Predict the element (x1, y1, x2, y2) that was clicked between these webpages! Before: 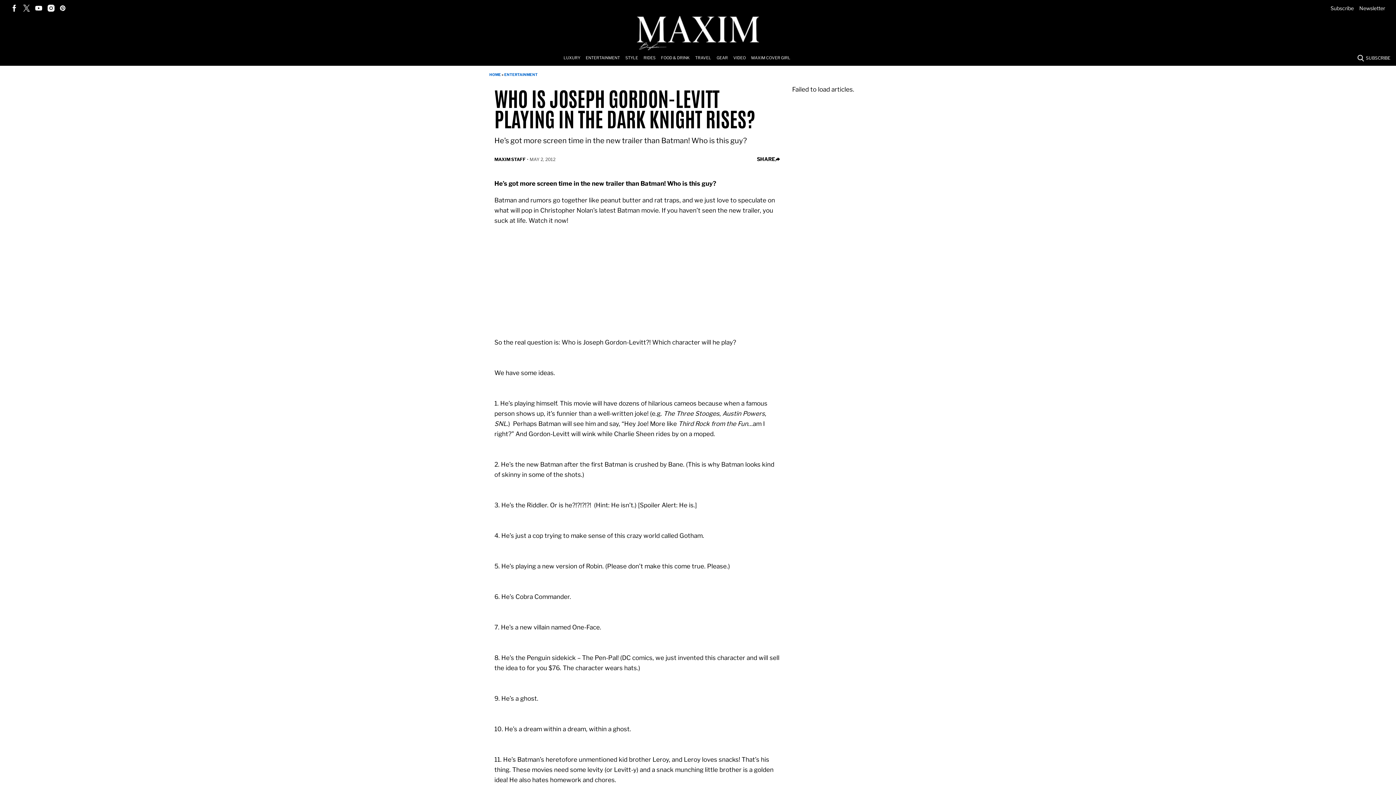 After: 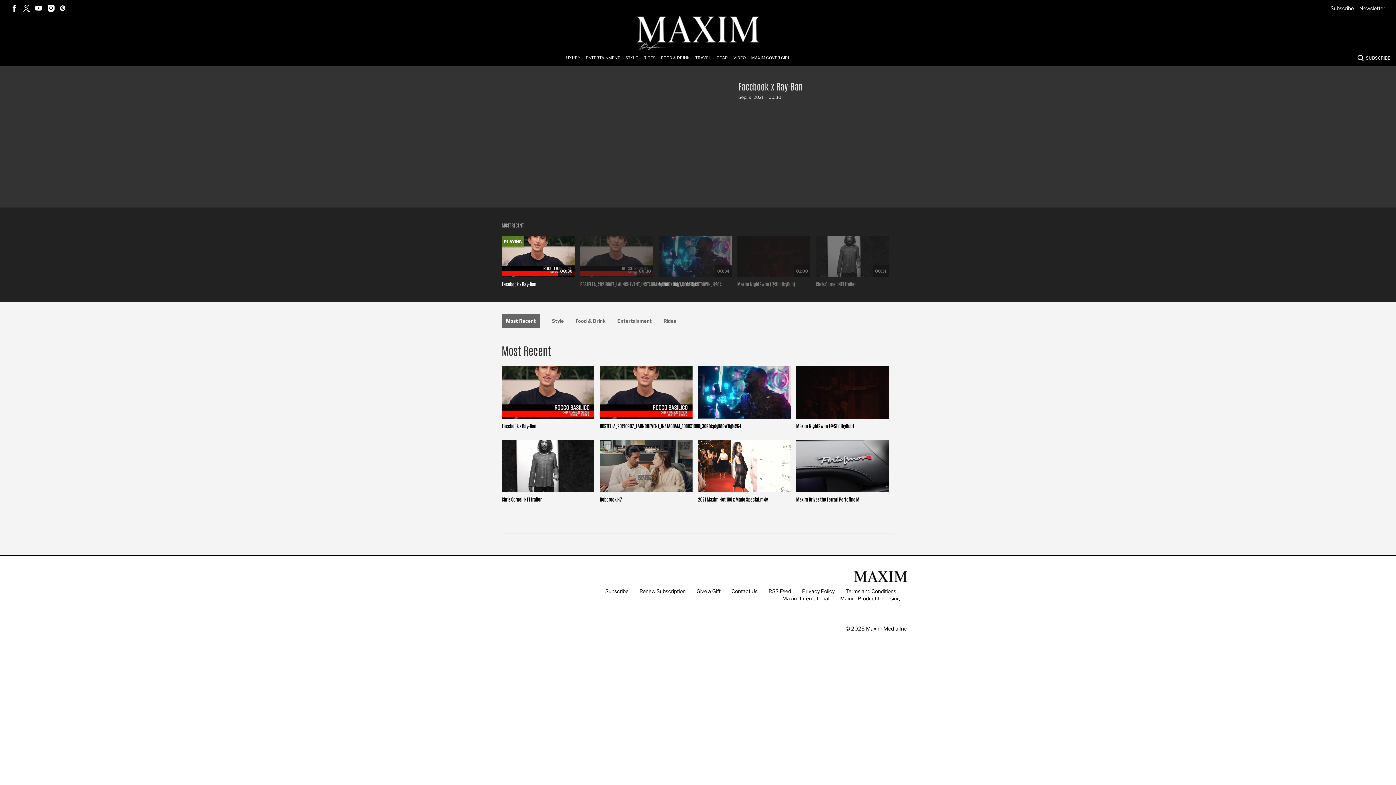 Action: label: Browse Video bbox: (733, 50, 751, 65)